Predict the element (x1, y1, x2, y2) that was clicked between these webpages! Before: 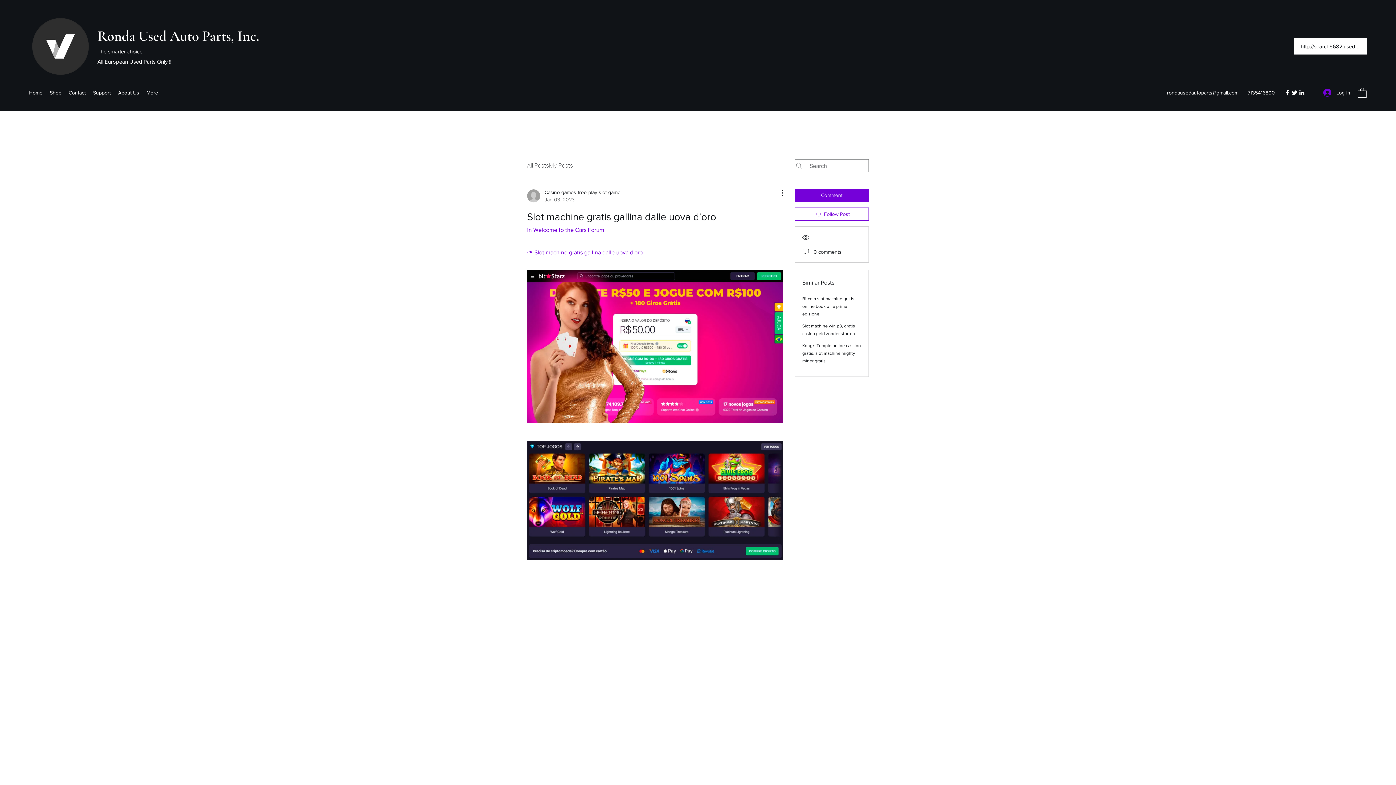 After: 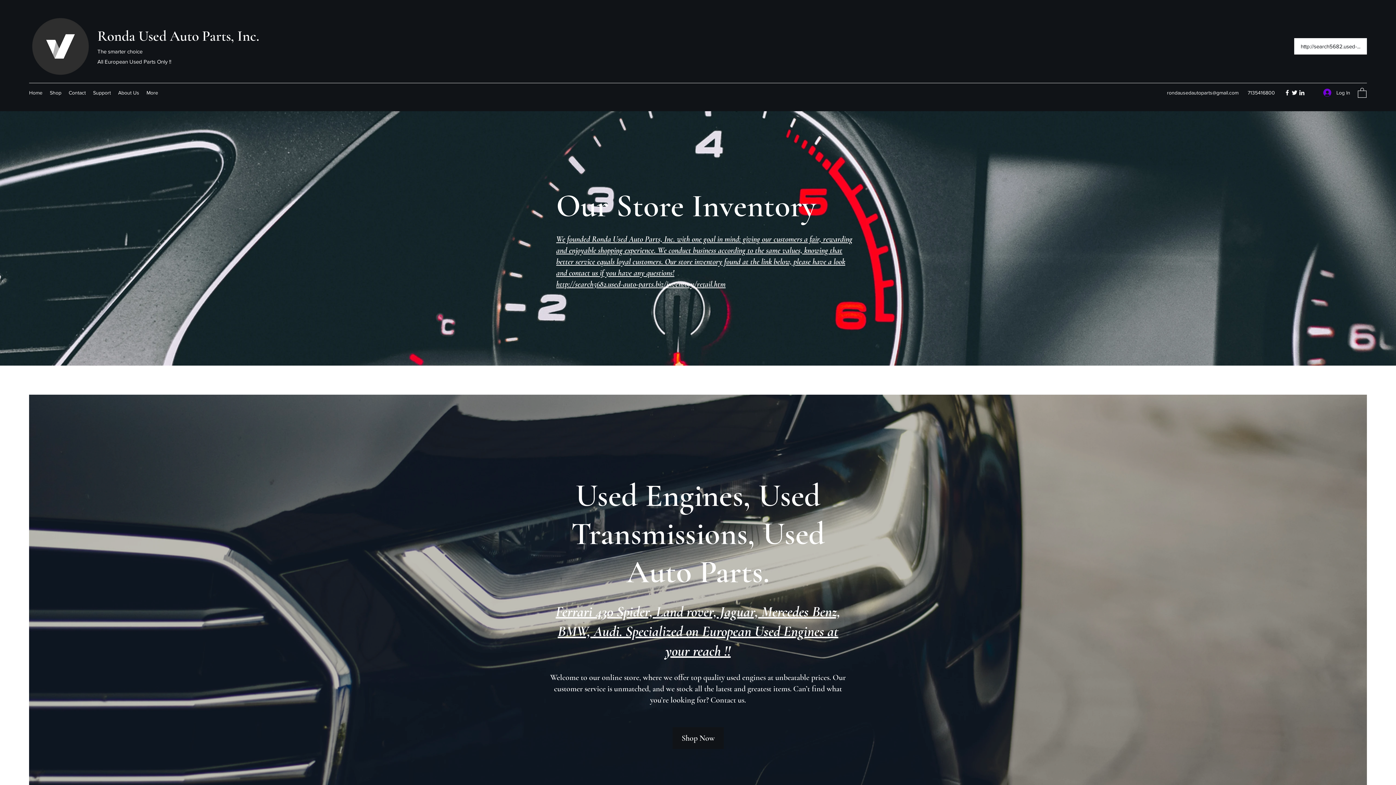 Action: bbox: (25, 87, 46, 98) label: Home